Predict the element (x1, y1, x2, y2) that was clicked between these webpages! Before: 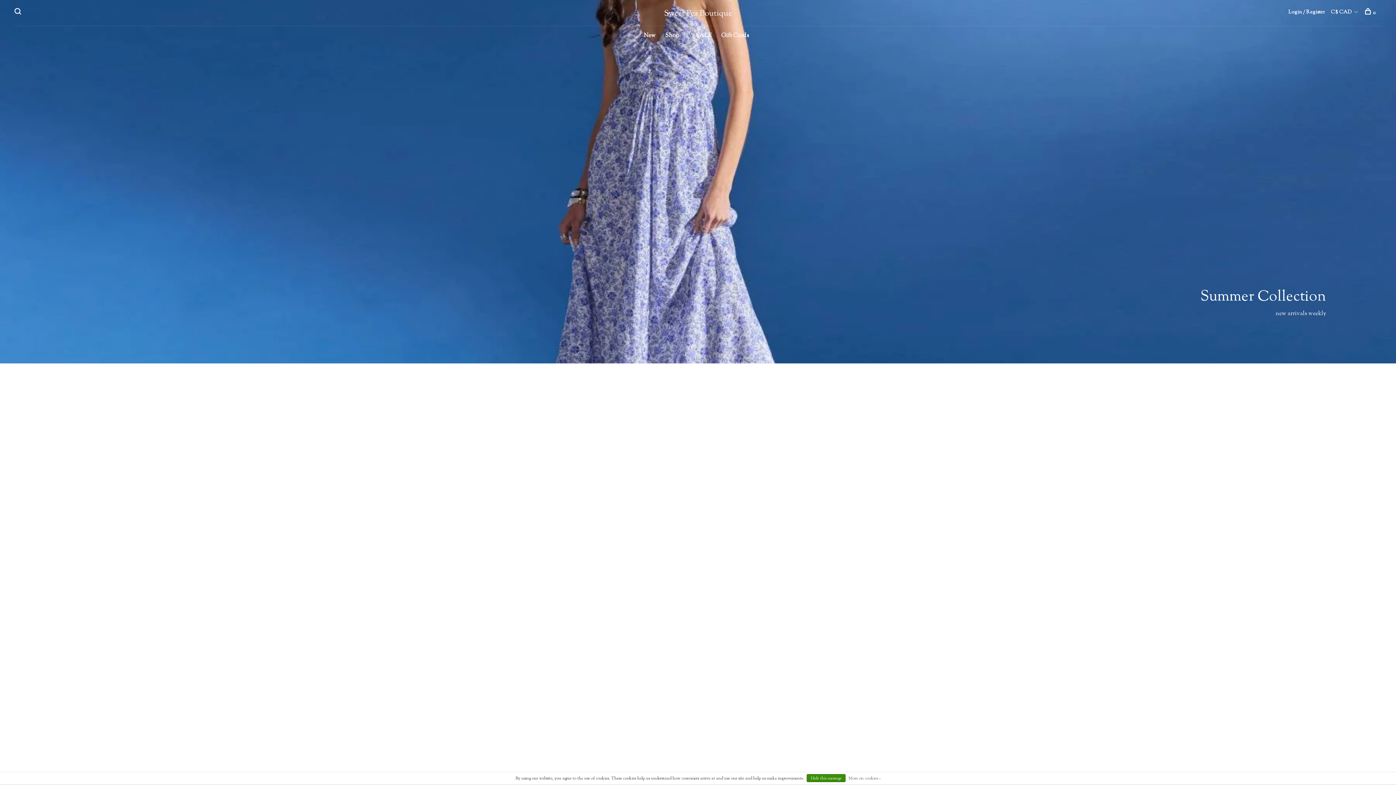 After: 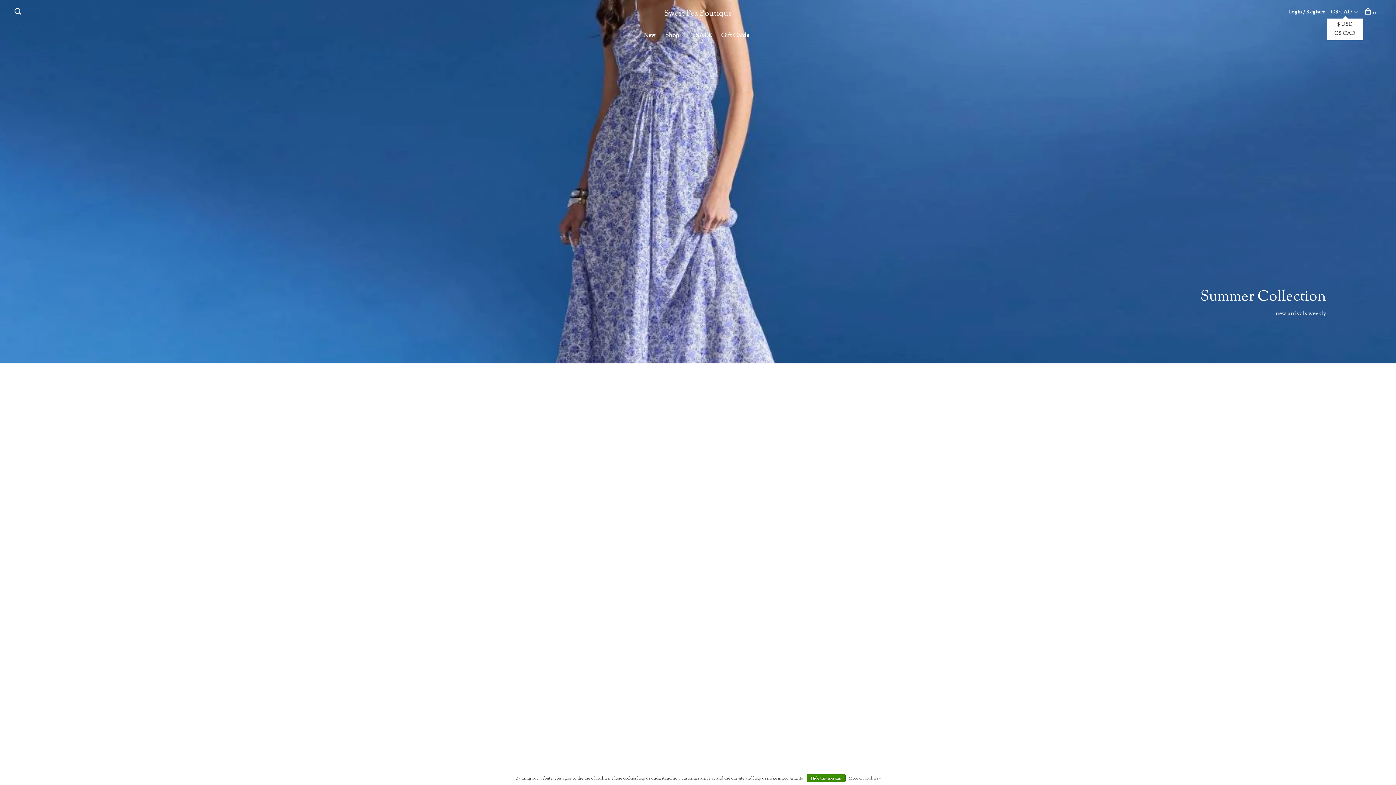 Action: bbox: (1331, 8, 1353, 16) label: C$ CAD 